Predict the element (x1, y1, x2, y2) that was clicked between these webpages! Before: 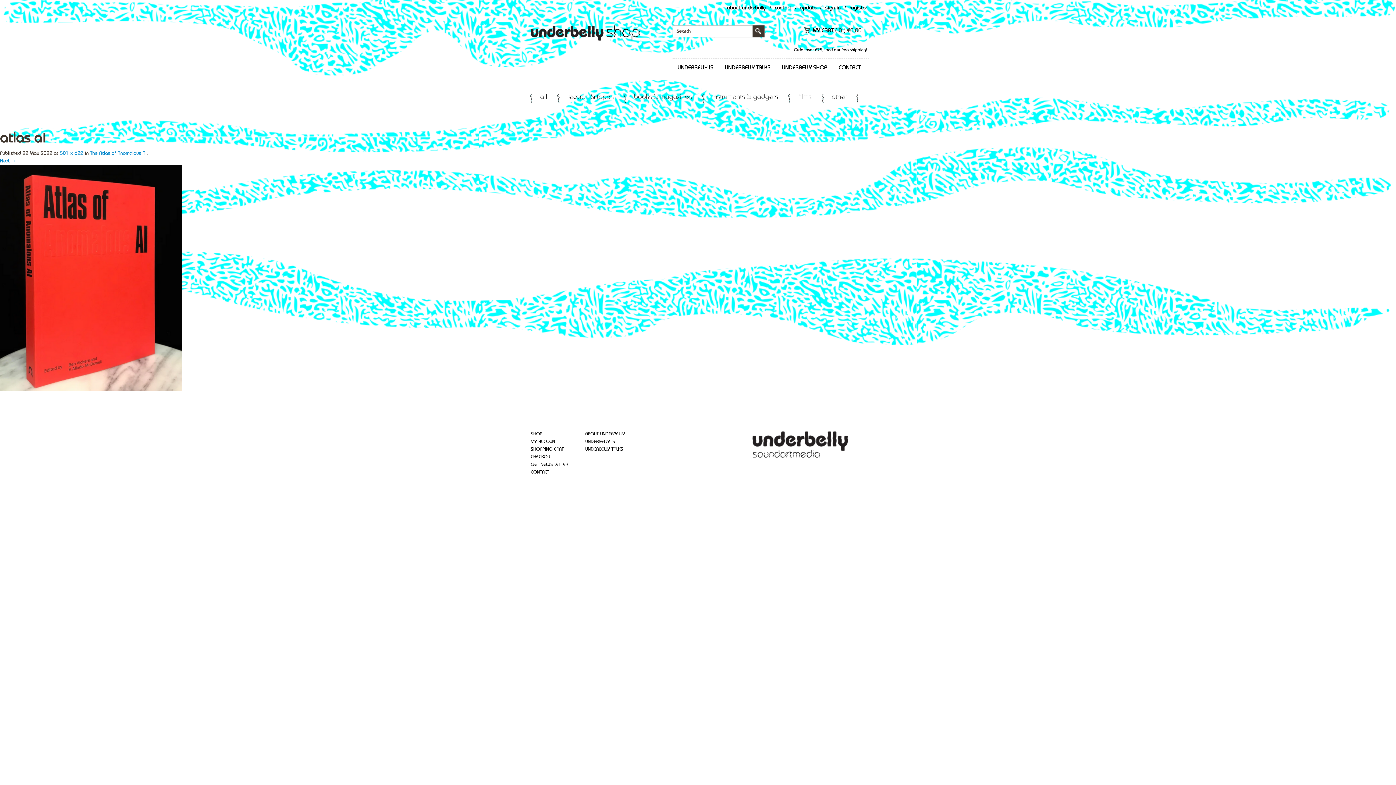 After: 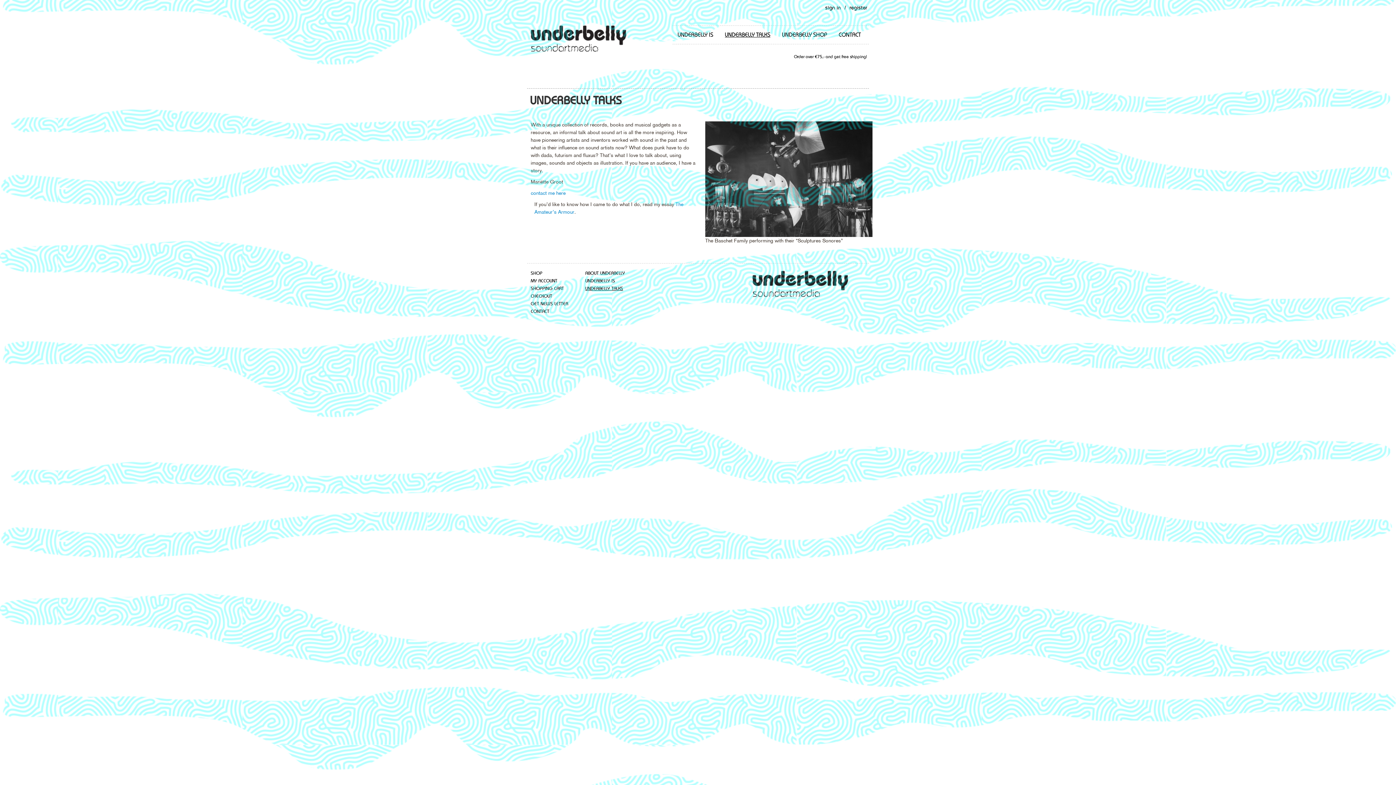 Action: label: UNDERBELLY TALKS bbox: (585, 447, 623, 452)